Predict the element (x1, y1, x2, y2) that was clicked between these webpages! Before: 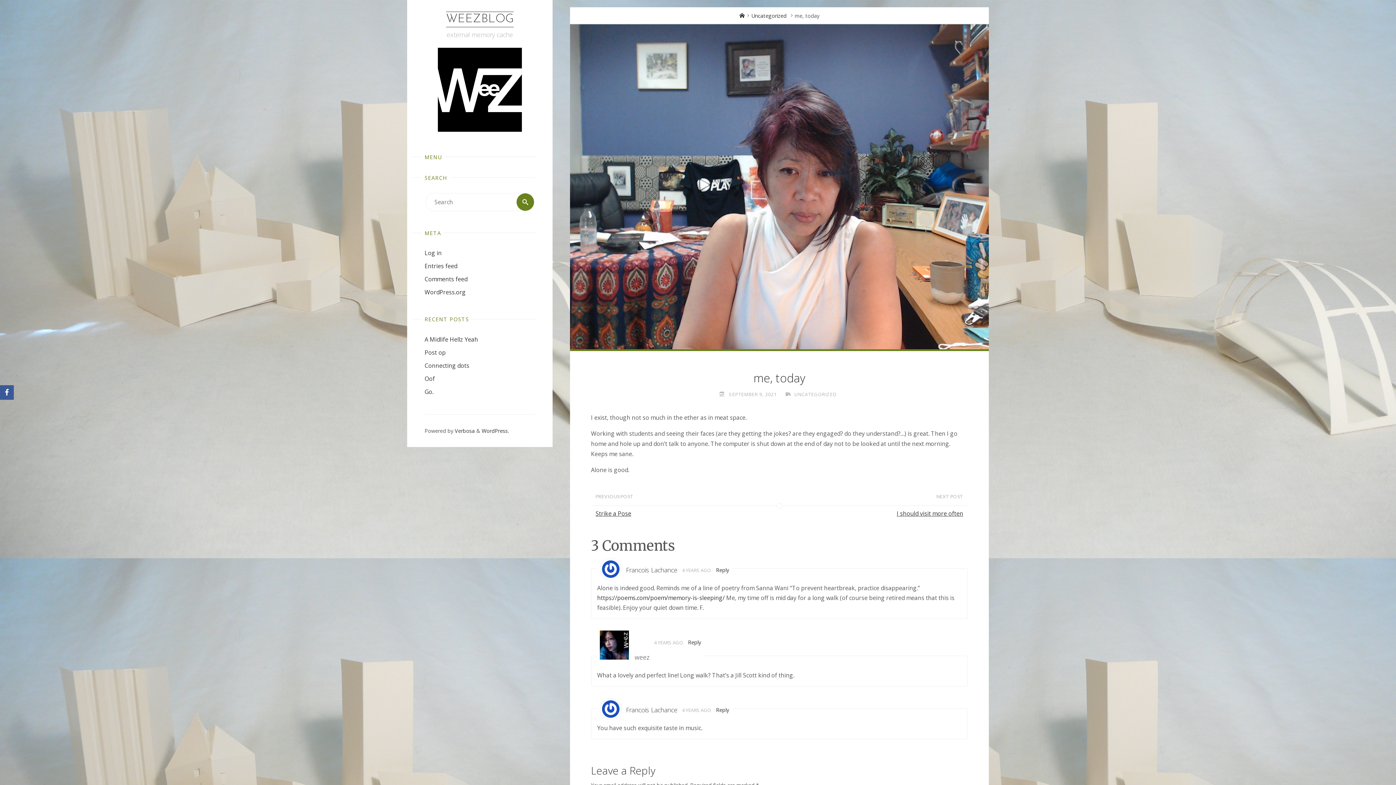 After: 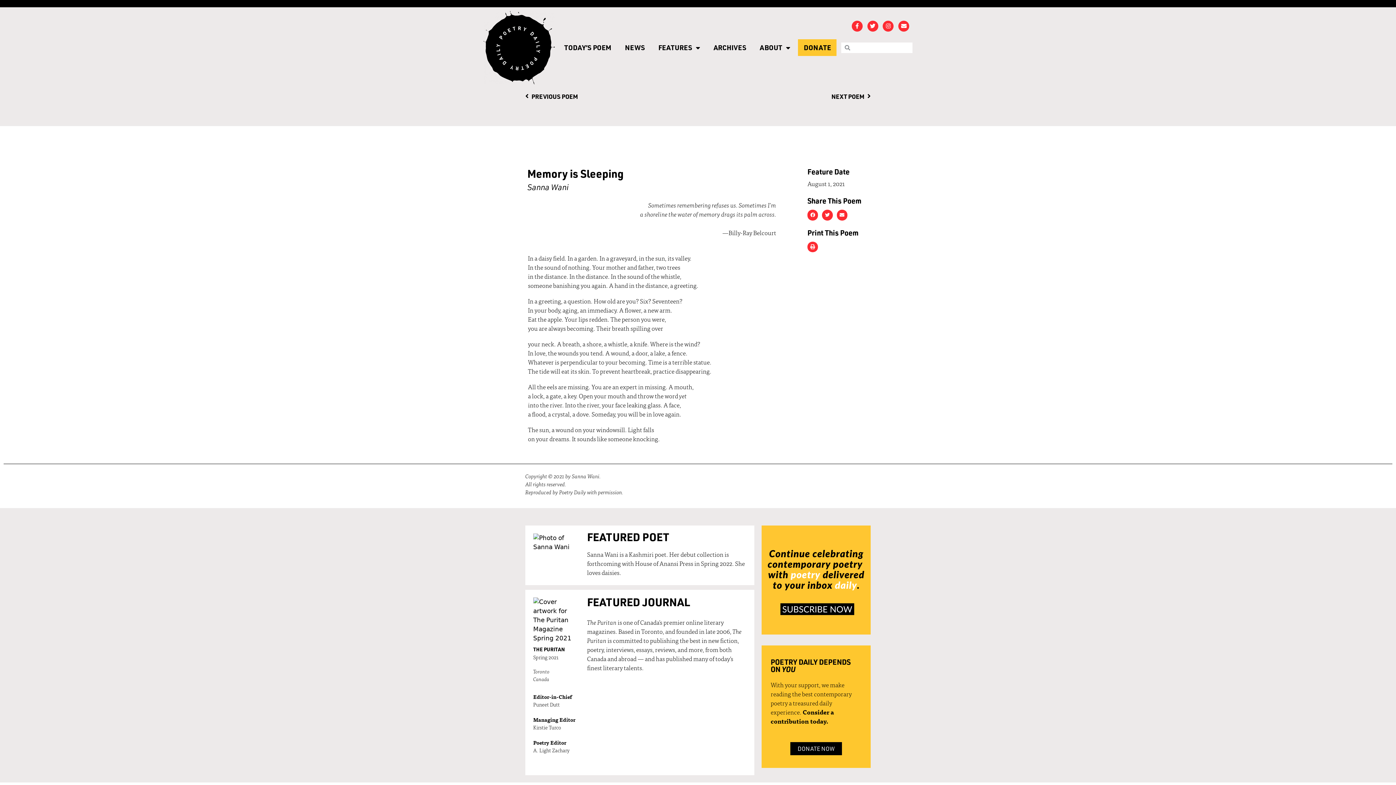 Action: label: https://poems.com/poem/memory-is-sleeping/ bbox: (597, 594, 724, 602)